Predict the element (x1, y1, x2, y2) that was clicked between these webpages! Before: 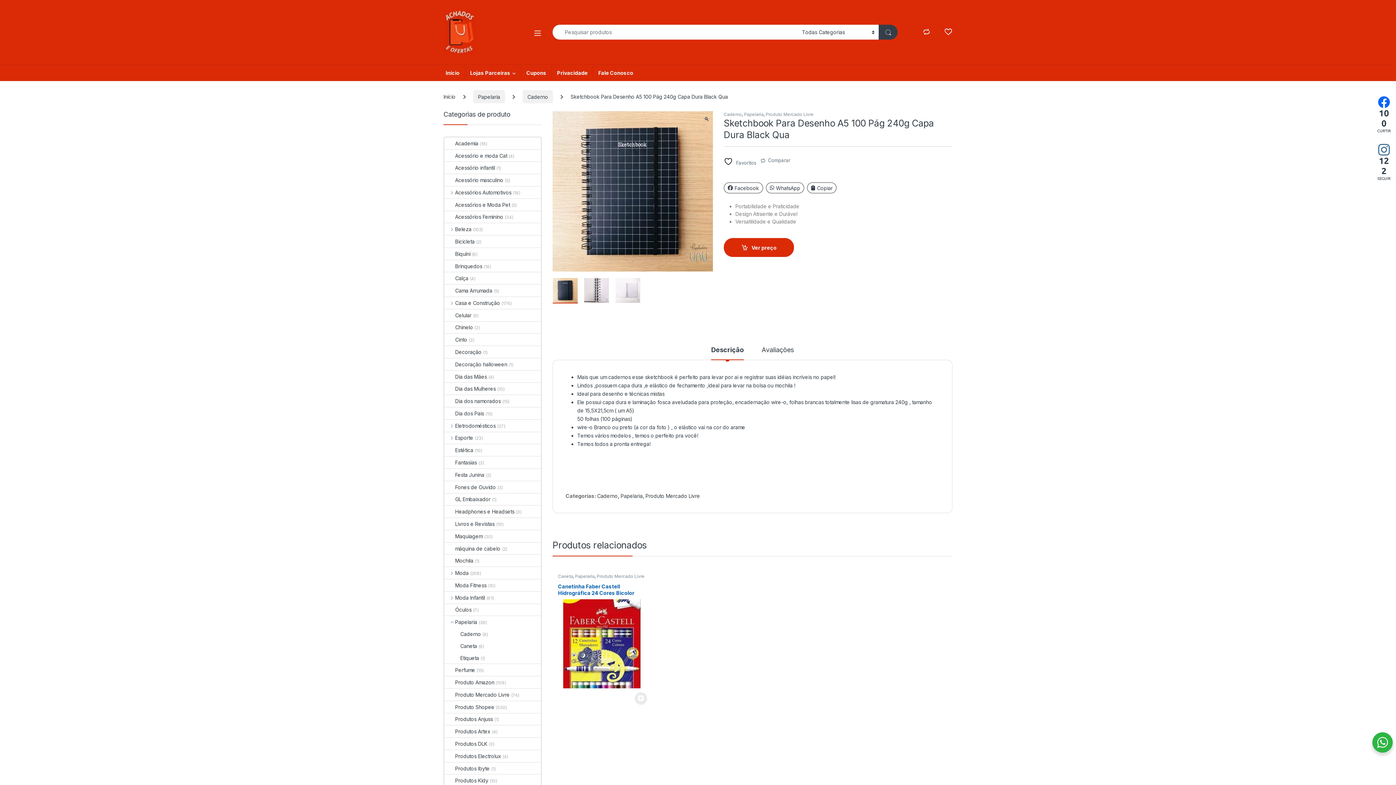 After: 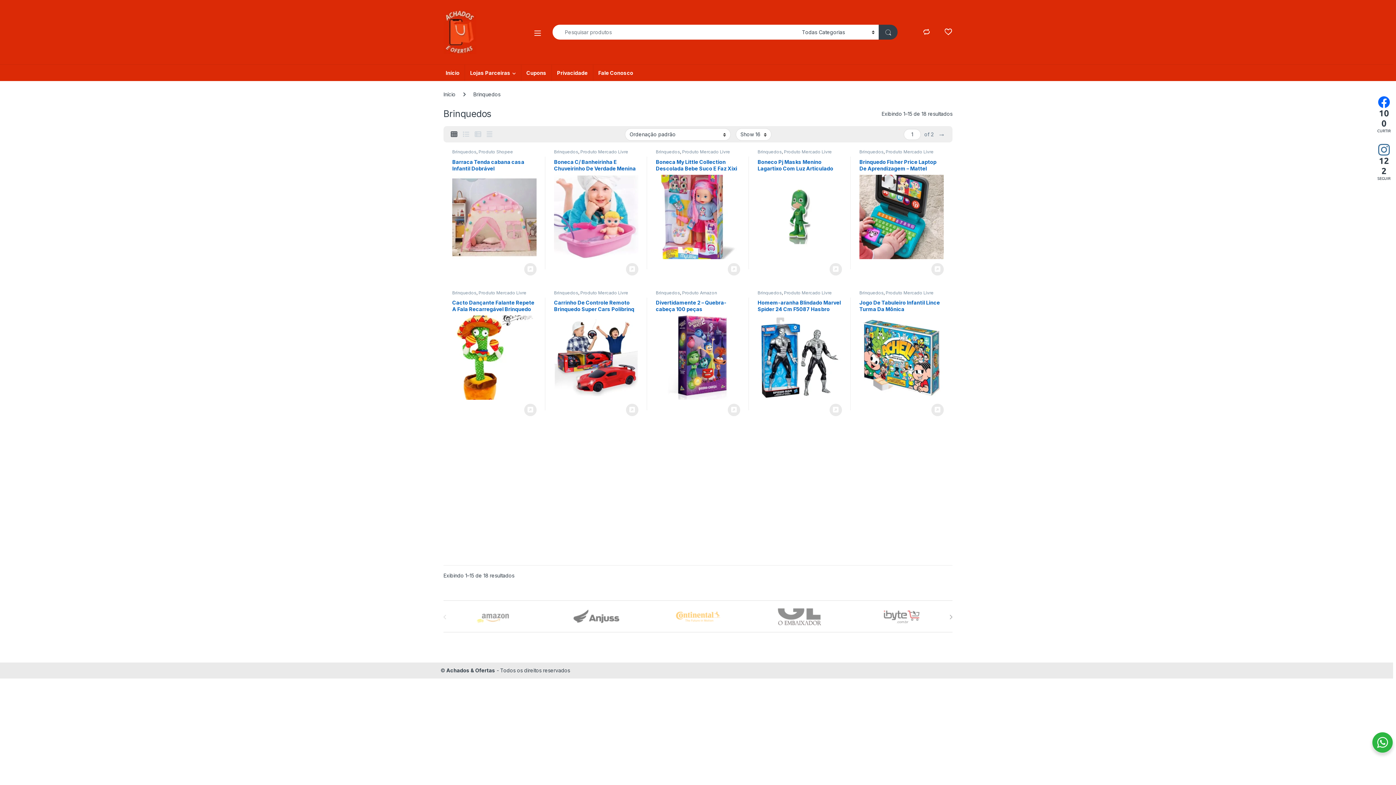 Action: bbox: (444, 260, 482, 272) label: Brinquedos